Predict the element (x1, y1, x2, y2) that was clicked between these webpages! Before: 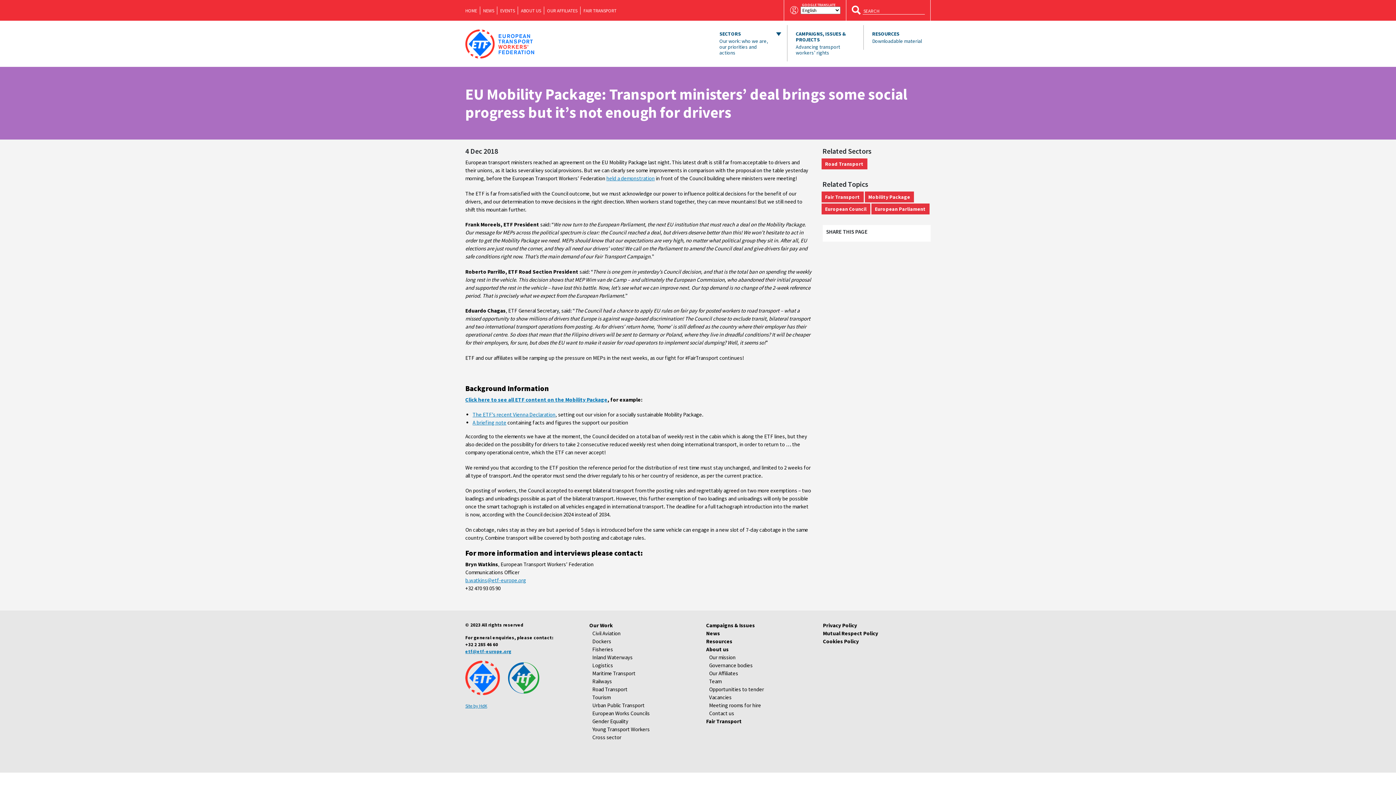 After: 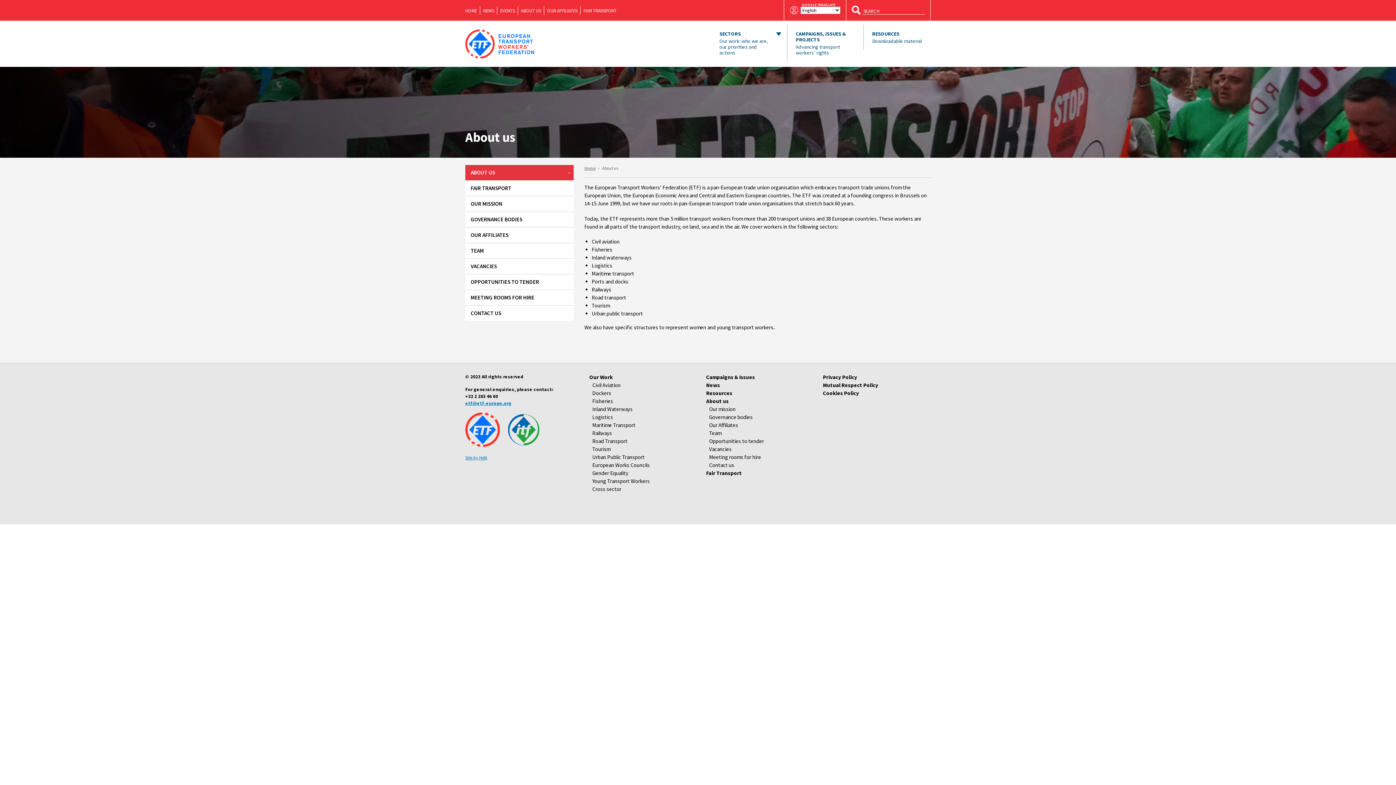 Action: bbox: (518, 6, 544, 14) label: ABOUT US